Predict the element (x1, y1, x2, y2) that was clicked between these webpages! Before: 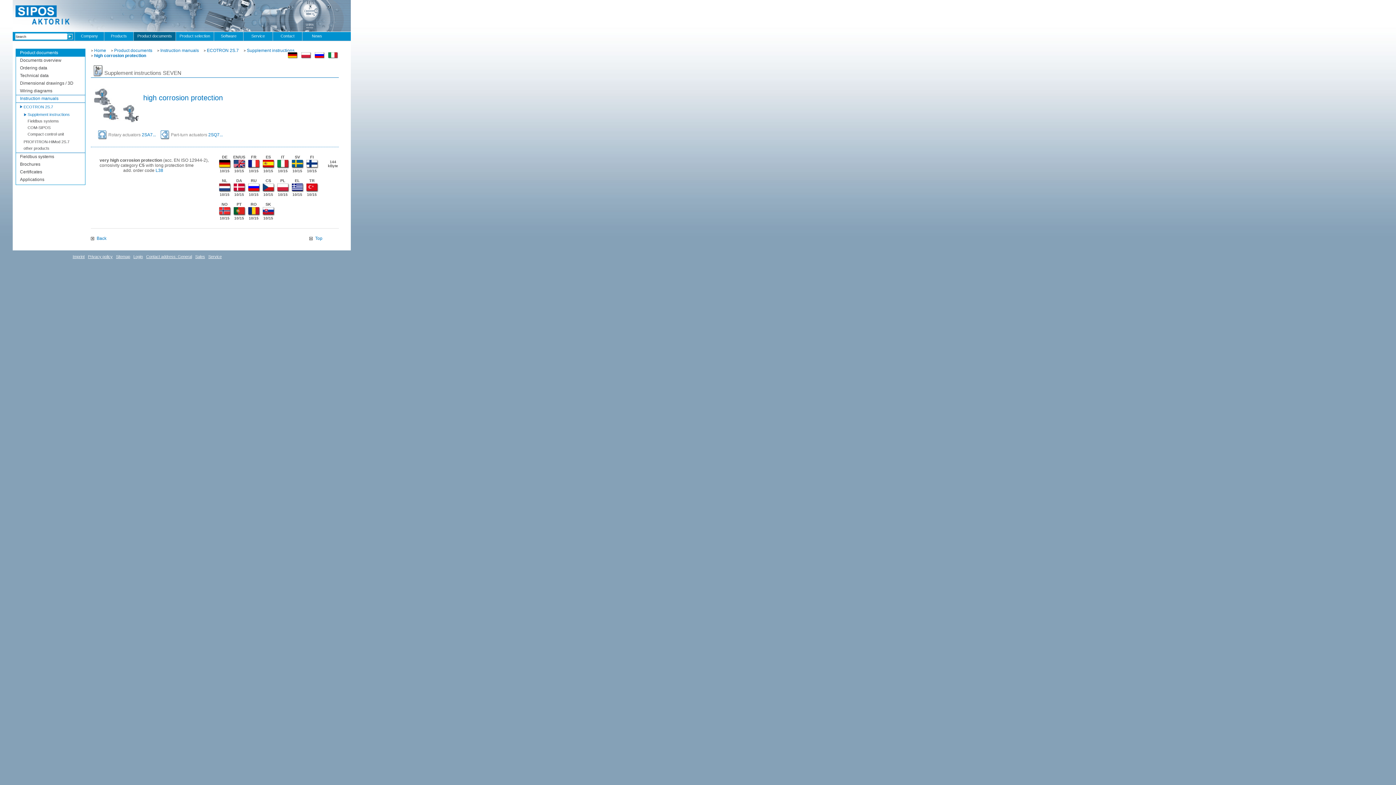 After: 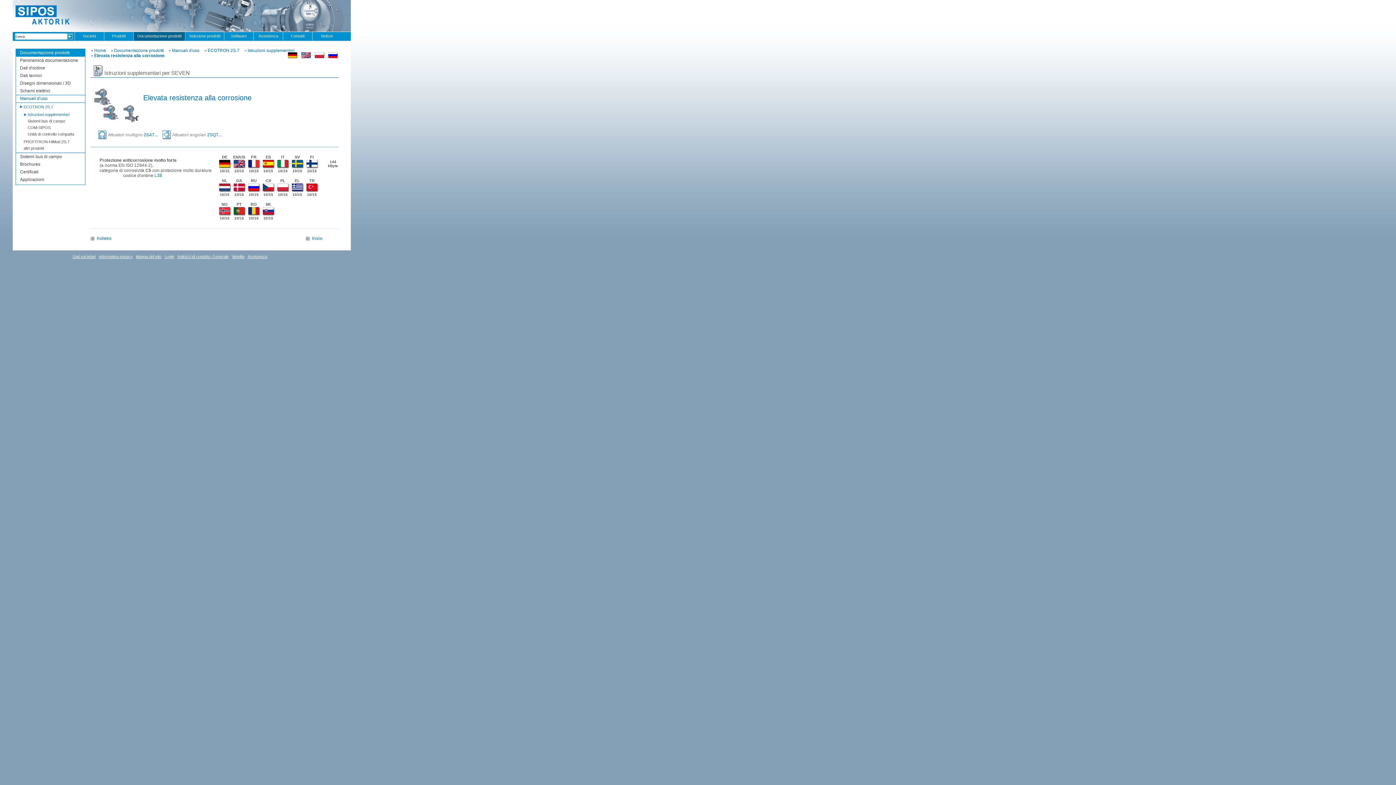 Action: bbox: (325, 55, 338, 59)